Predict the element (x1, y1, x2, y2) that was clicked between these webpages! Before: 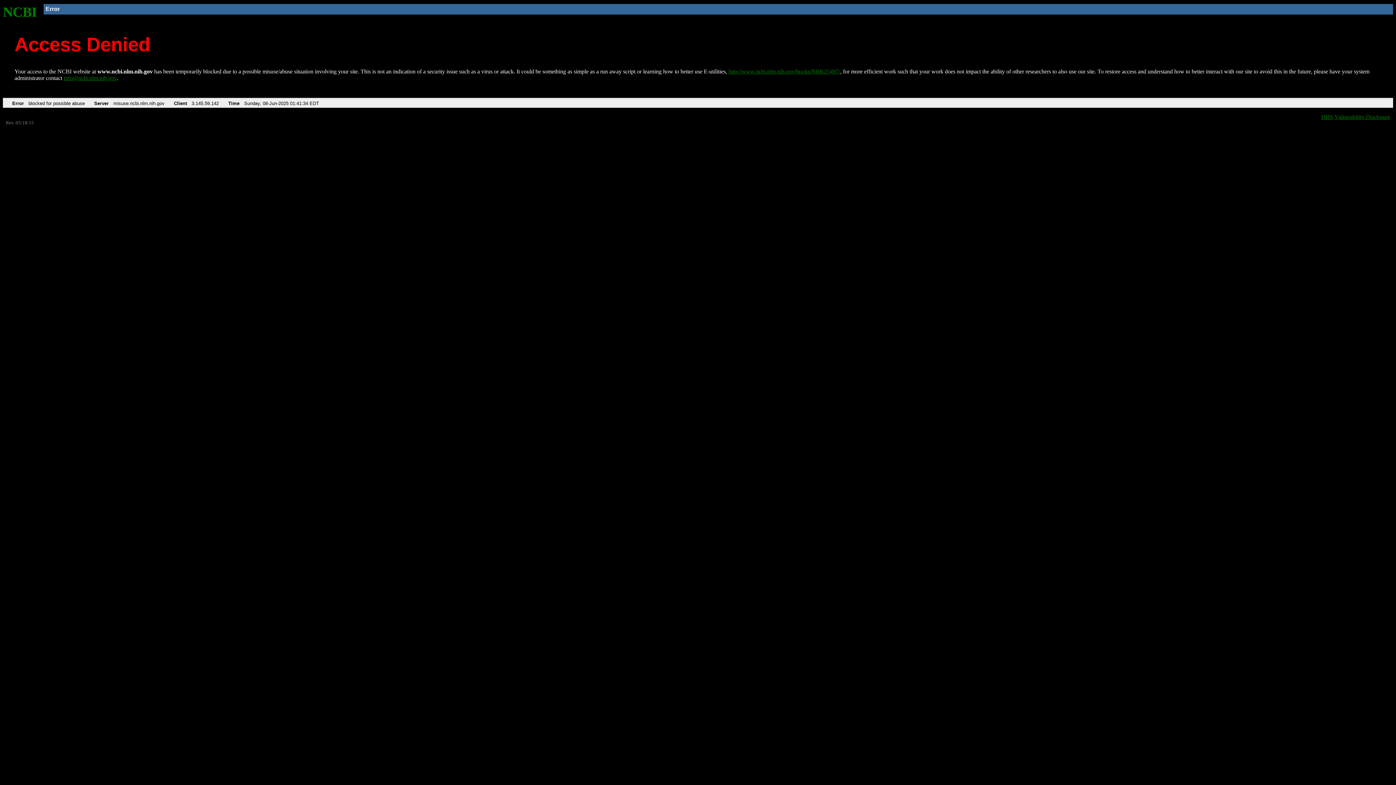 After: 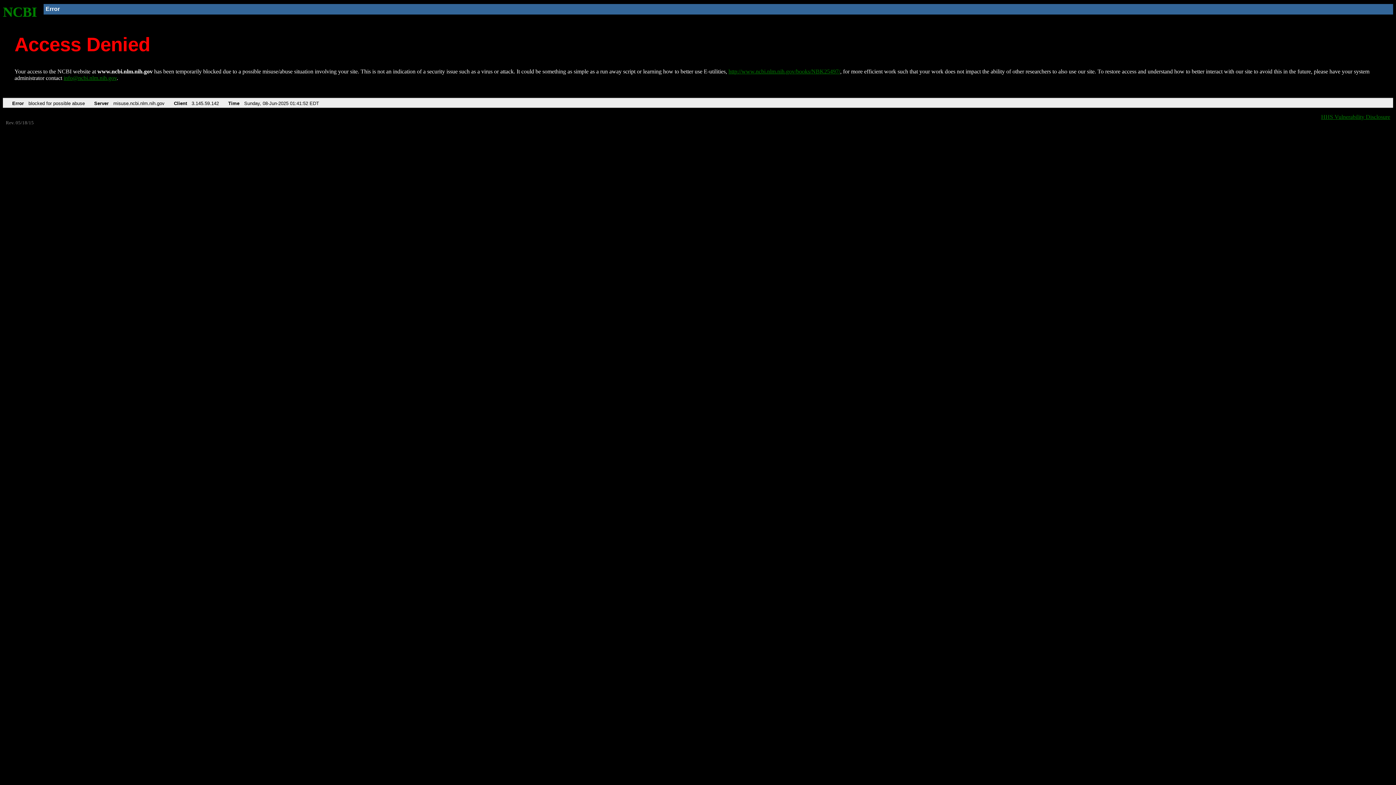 Action: label: NCBI bbox: (2, 4, 37, 19)